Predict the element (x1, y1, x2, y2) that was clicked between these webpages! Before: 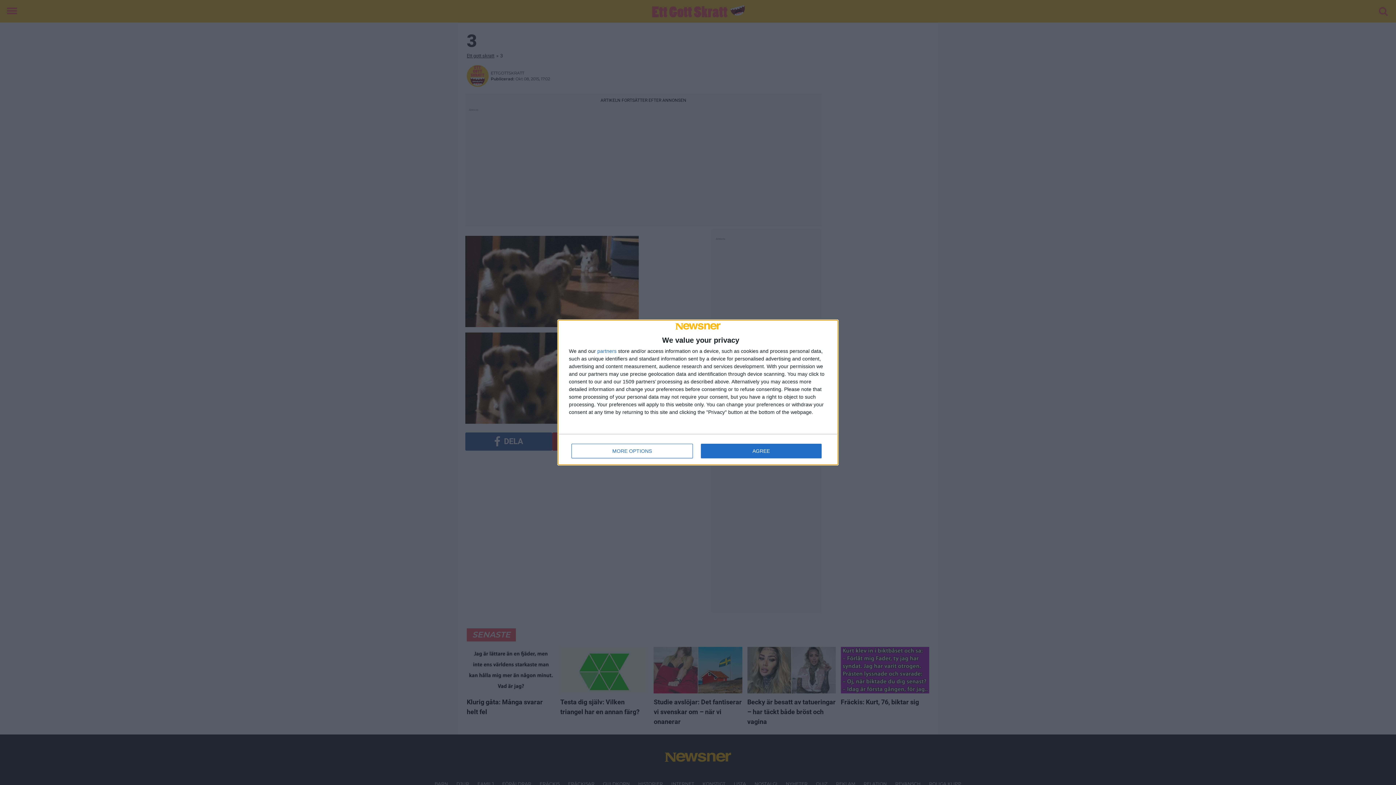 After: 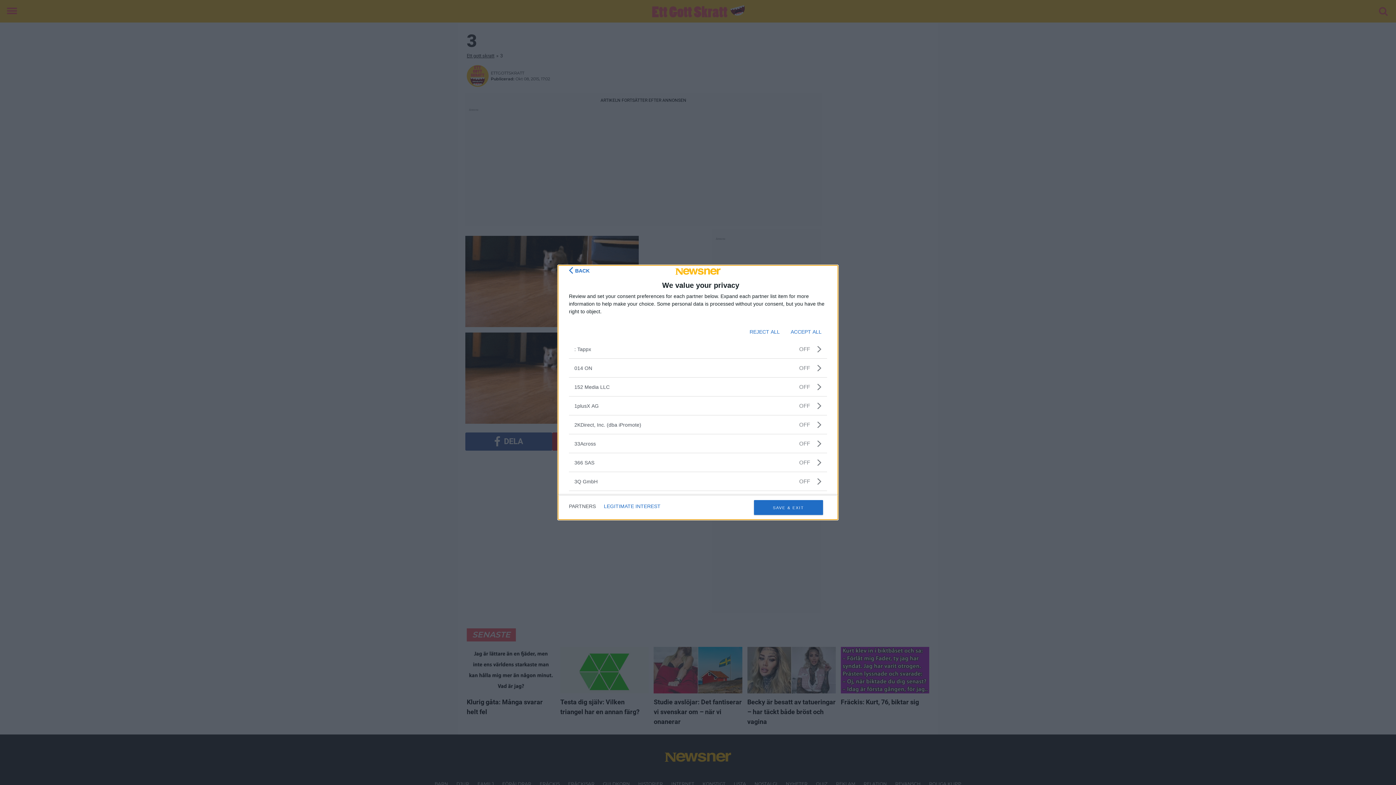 Action: label: partners bbox: (597, 348, 616, 353)